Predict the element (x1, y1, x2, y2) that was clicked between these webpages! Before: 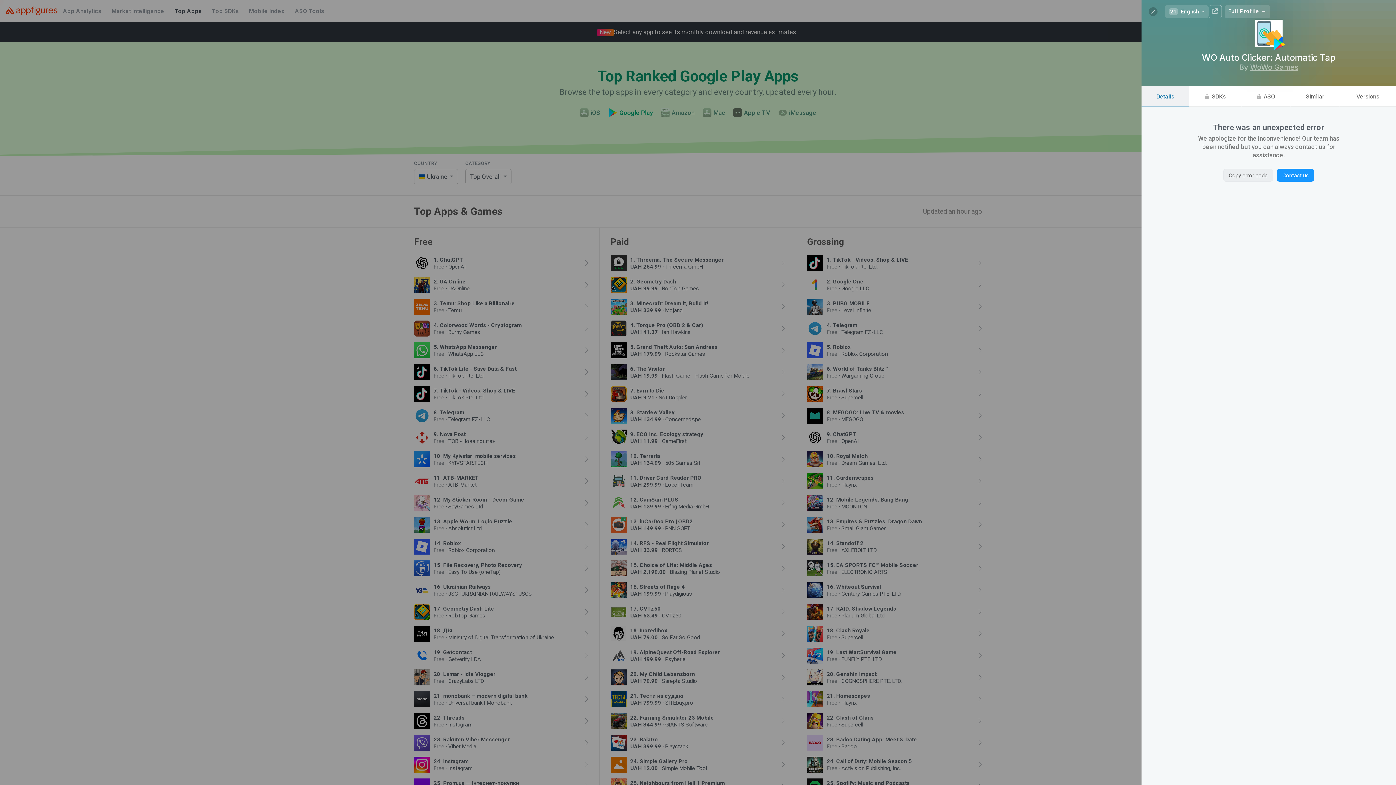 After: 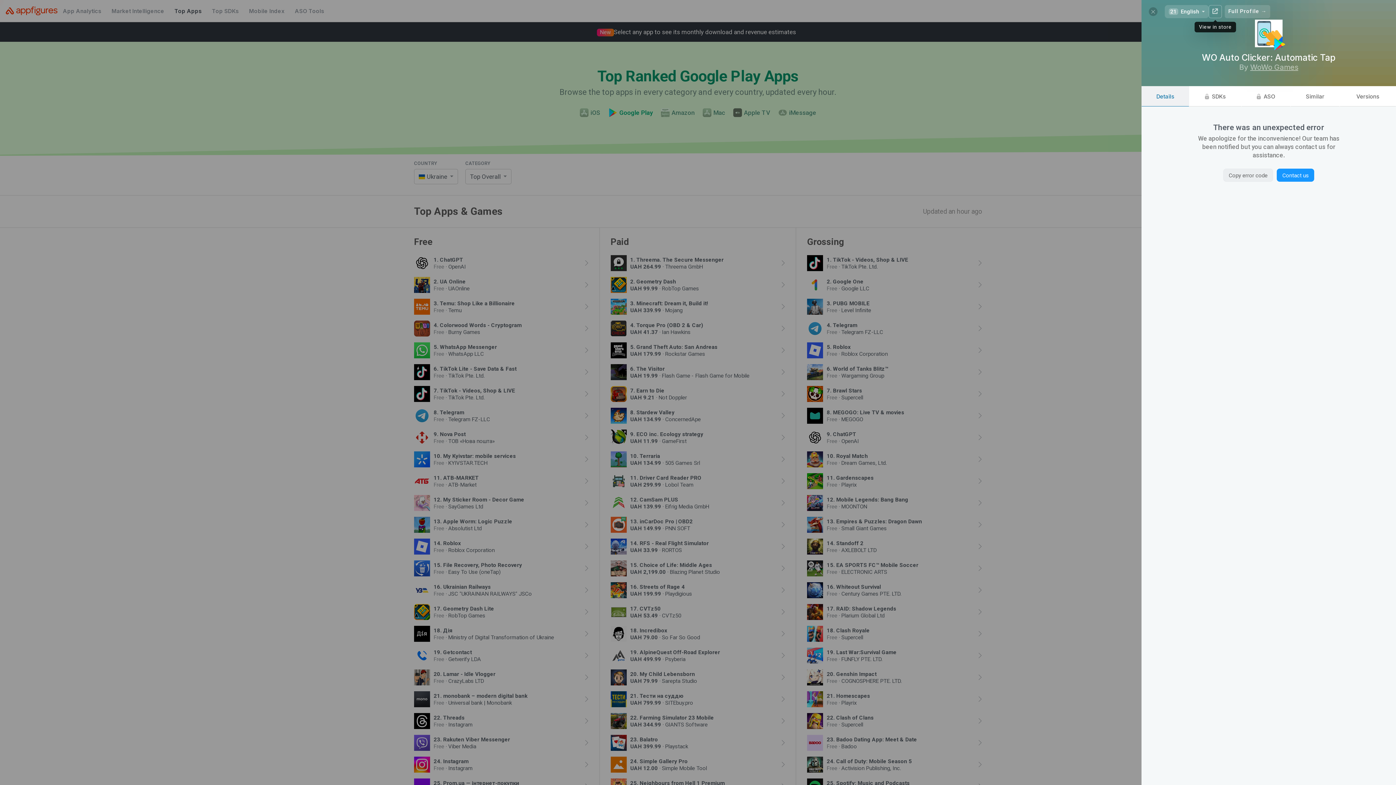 Action: bbox: (1209, 5, 1222, 18)